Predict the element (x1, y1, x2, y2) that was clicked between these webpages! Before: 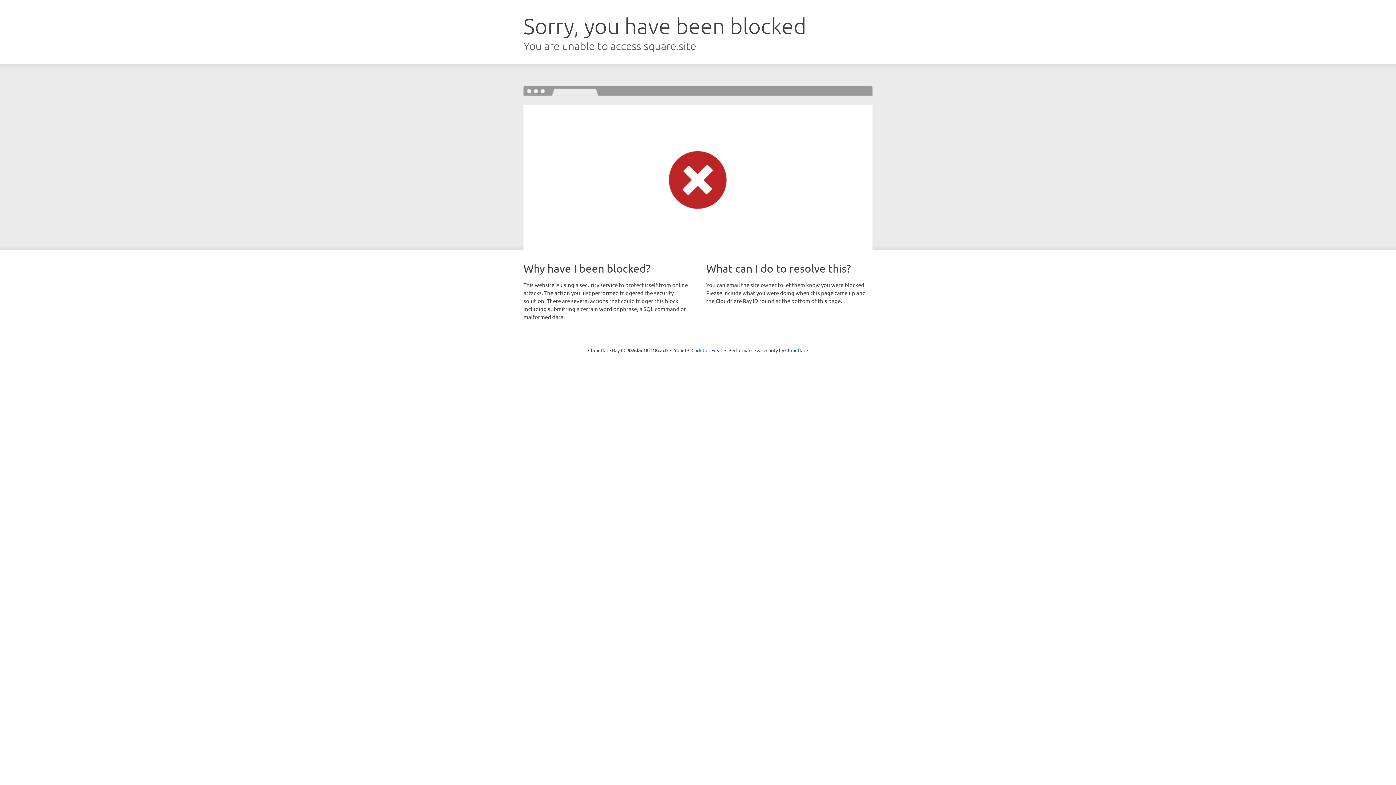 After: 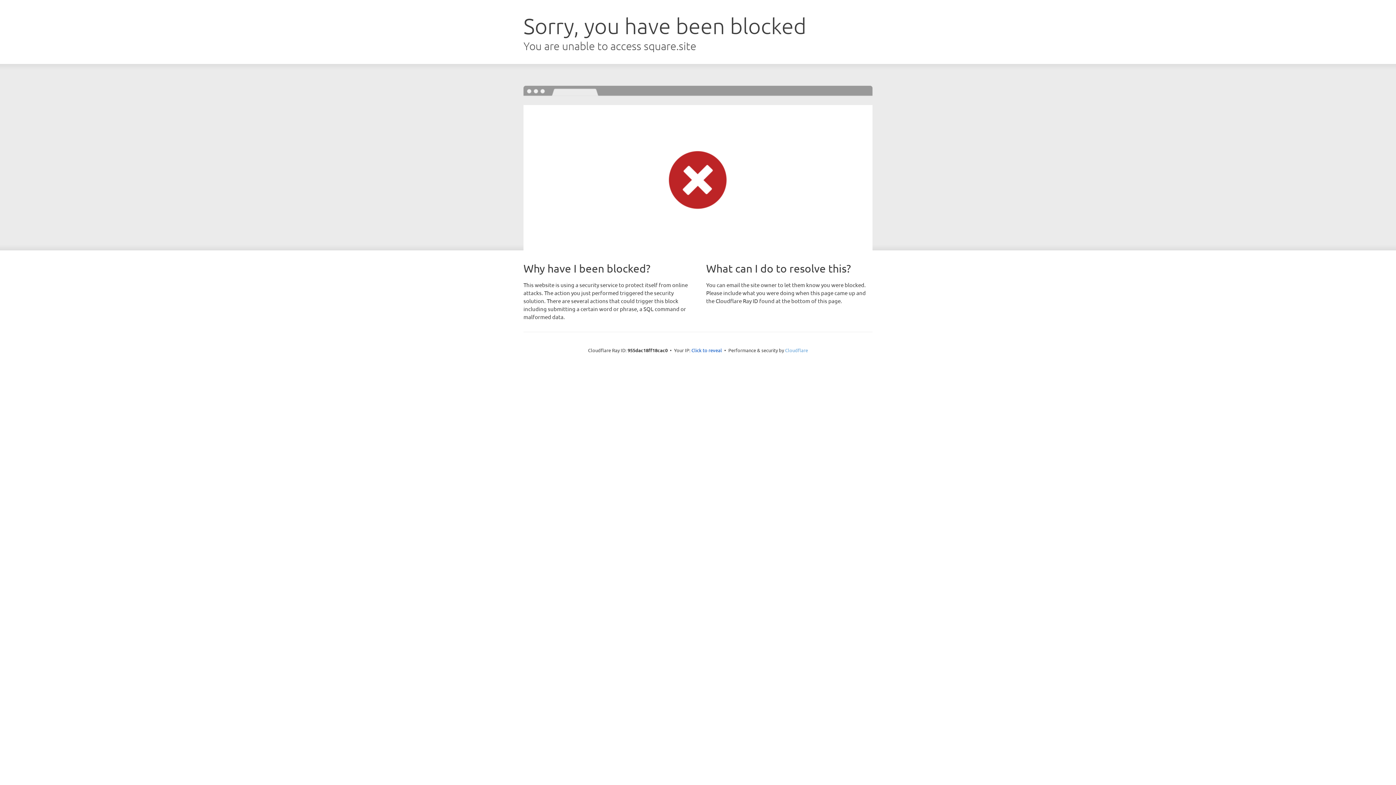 Action: label: Cloudflare bbox: (785, 347, 808, 353)